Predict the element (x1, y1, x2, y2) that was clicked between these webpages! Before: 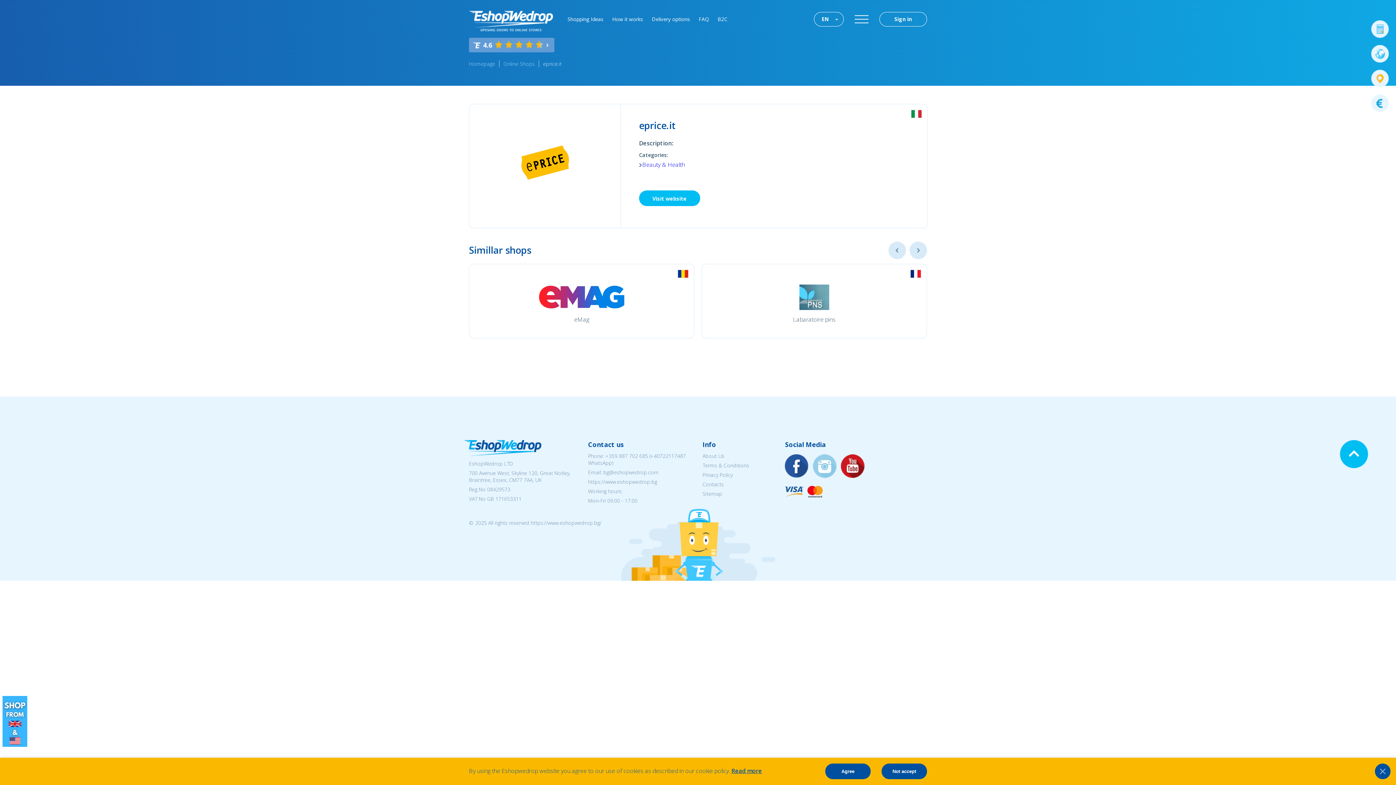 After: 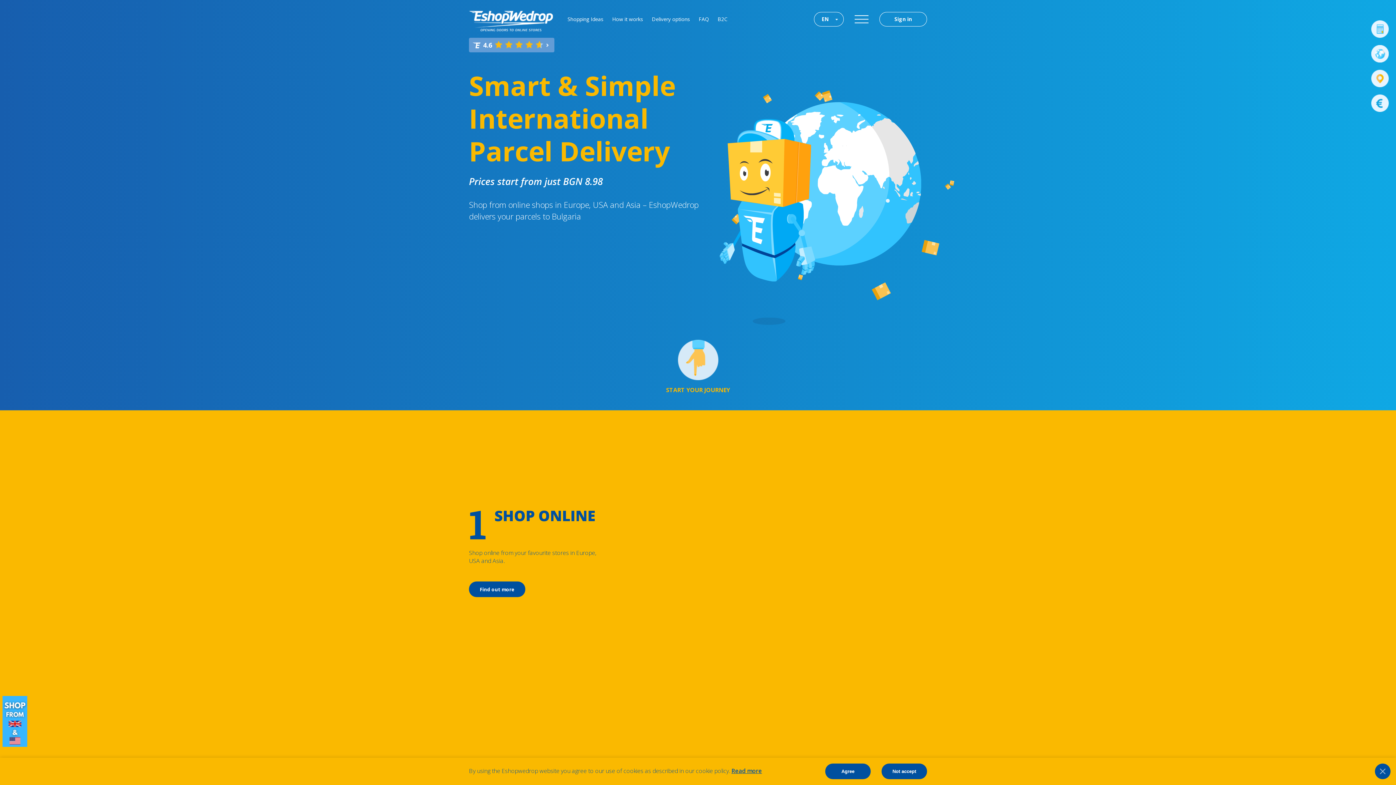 Action: label: Homepage bbox: (469, 60, 495, 67)